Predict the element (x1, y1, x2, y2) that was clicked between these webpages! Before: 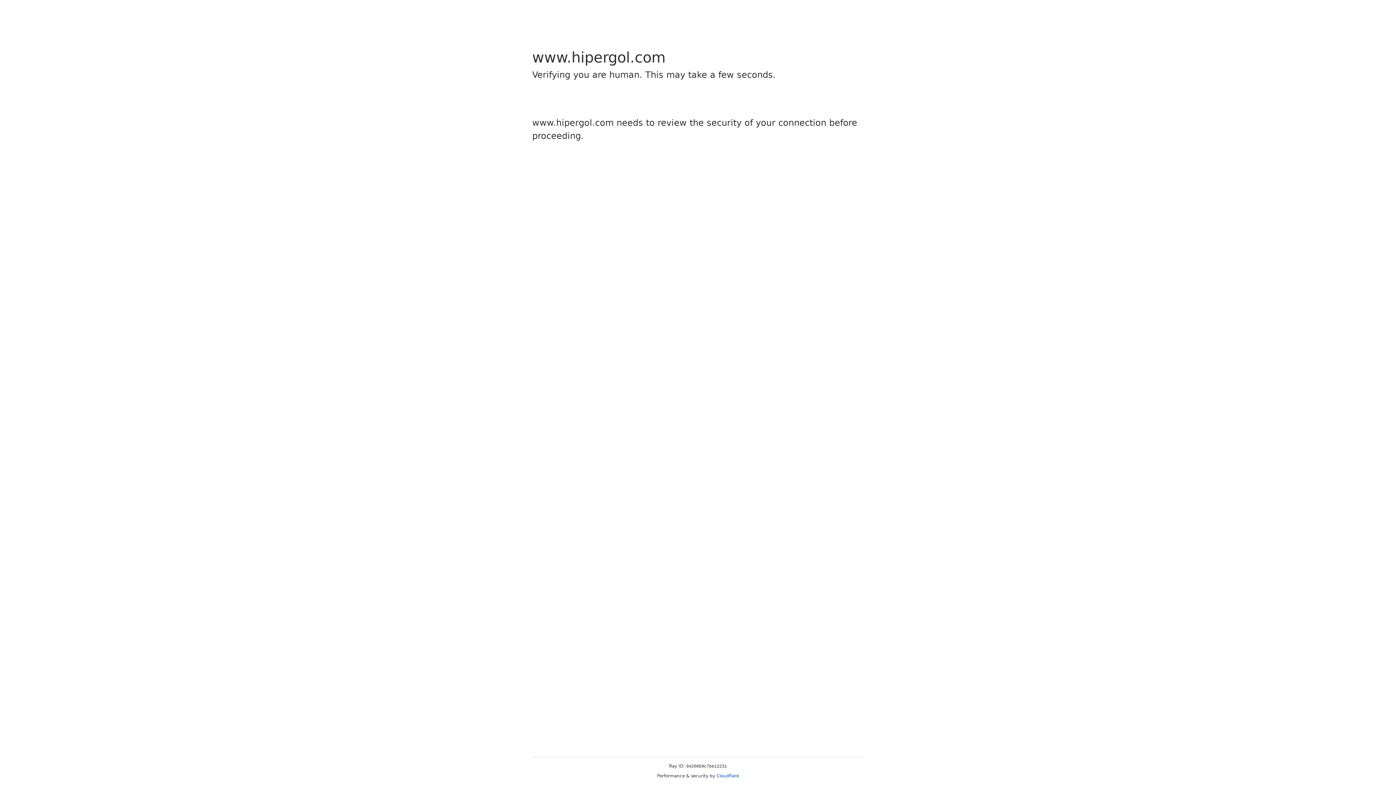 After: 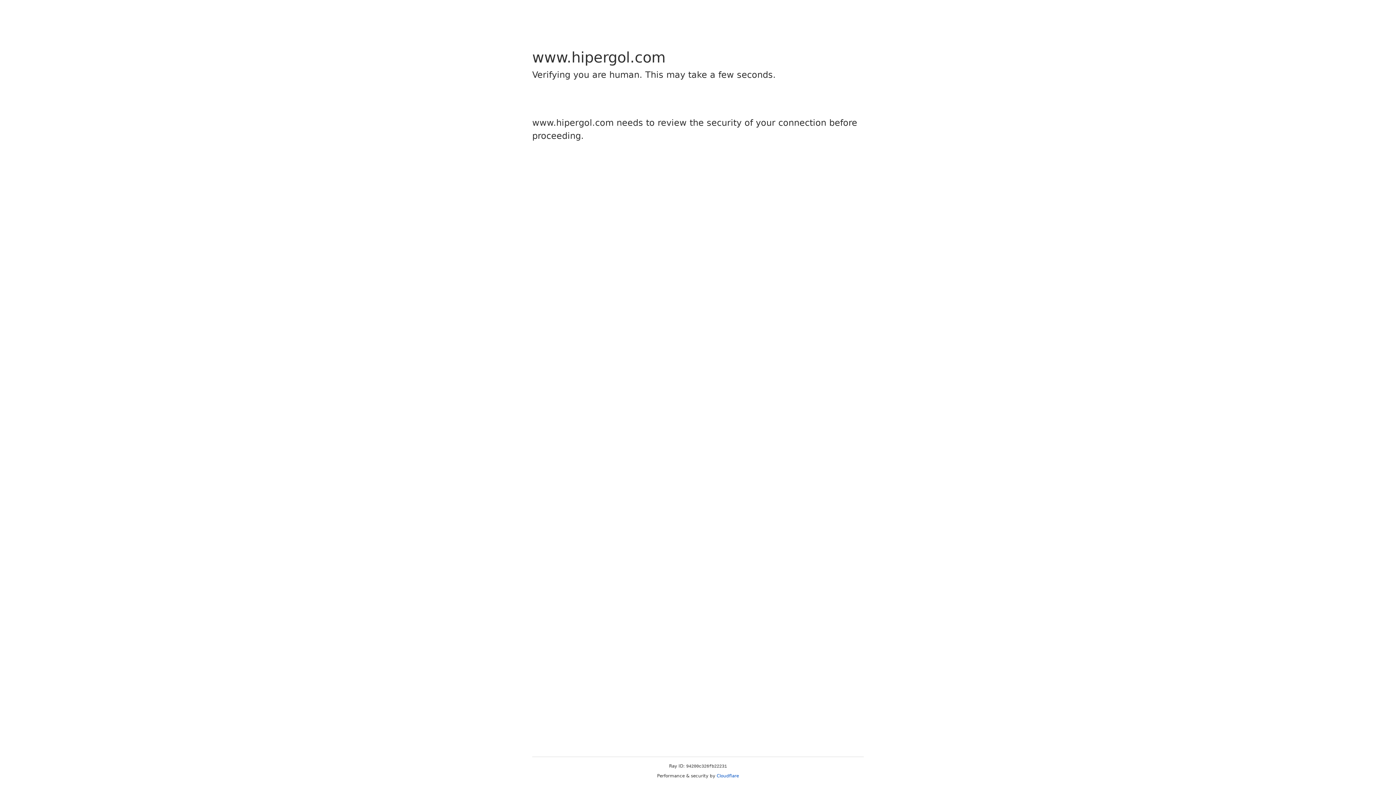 Action: bbox: (716, 773, 739, 778) label: Cloudflare